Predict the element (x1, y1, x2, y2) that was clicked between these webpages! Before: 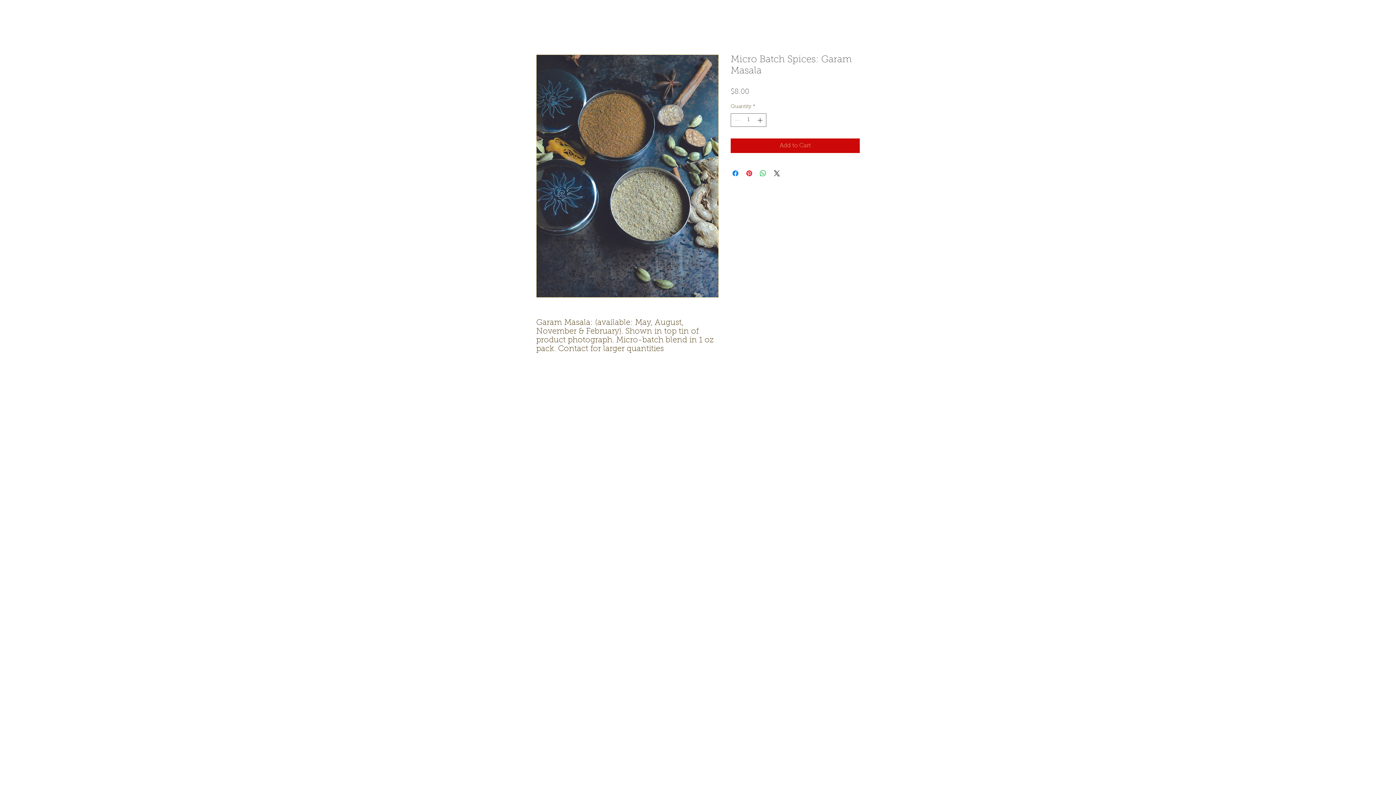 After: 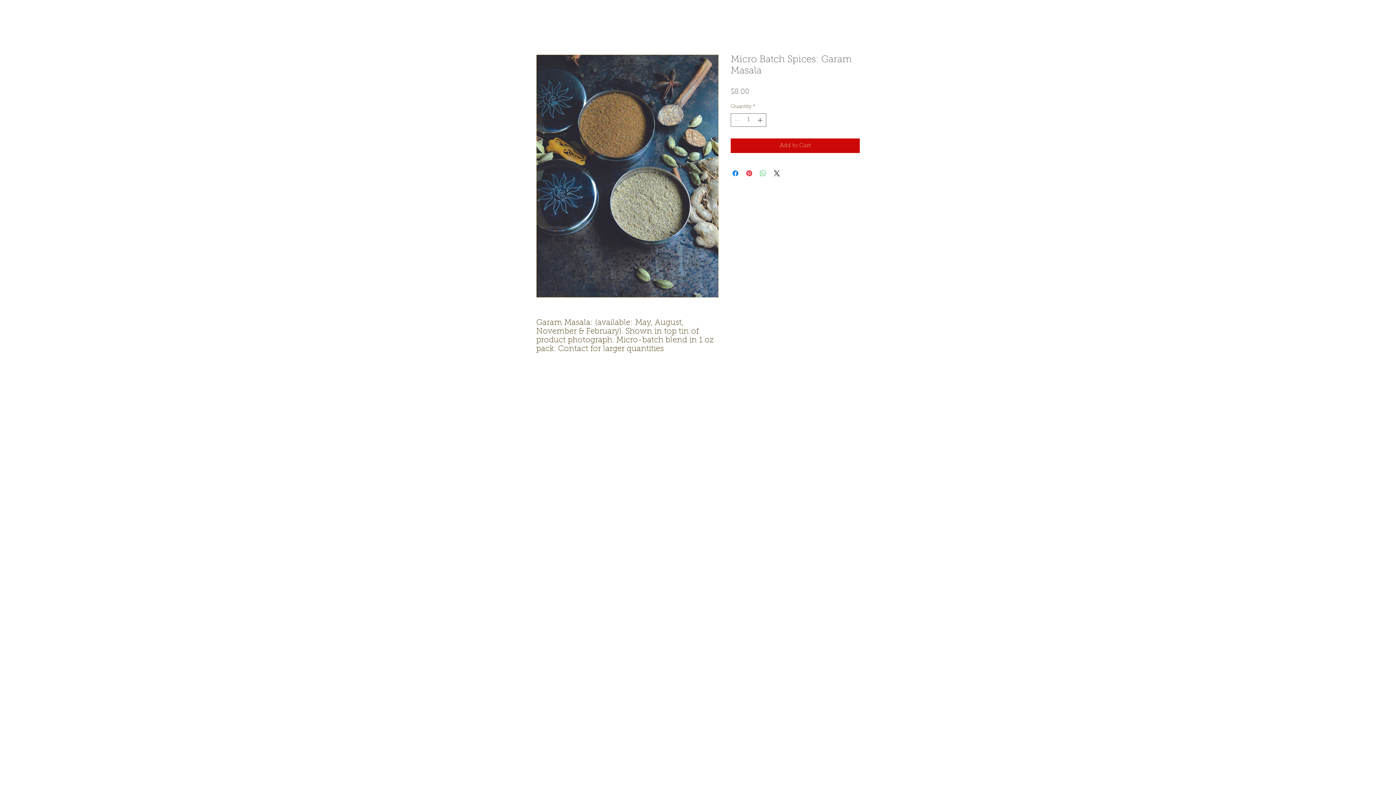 Action: bbox: (758, 169, 767, 177) label: Share on WhatsApp